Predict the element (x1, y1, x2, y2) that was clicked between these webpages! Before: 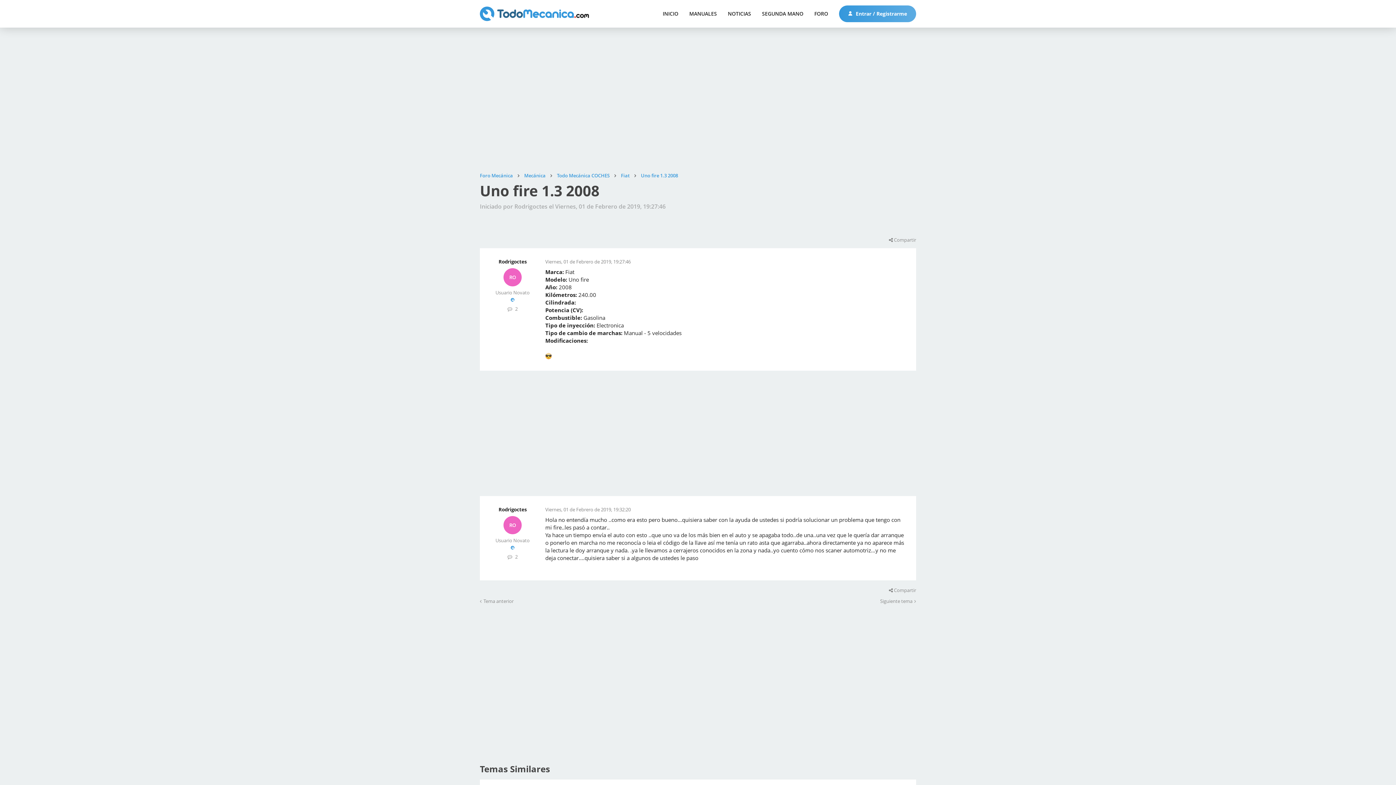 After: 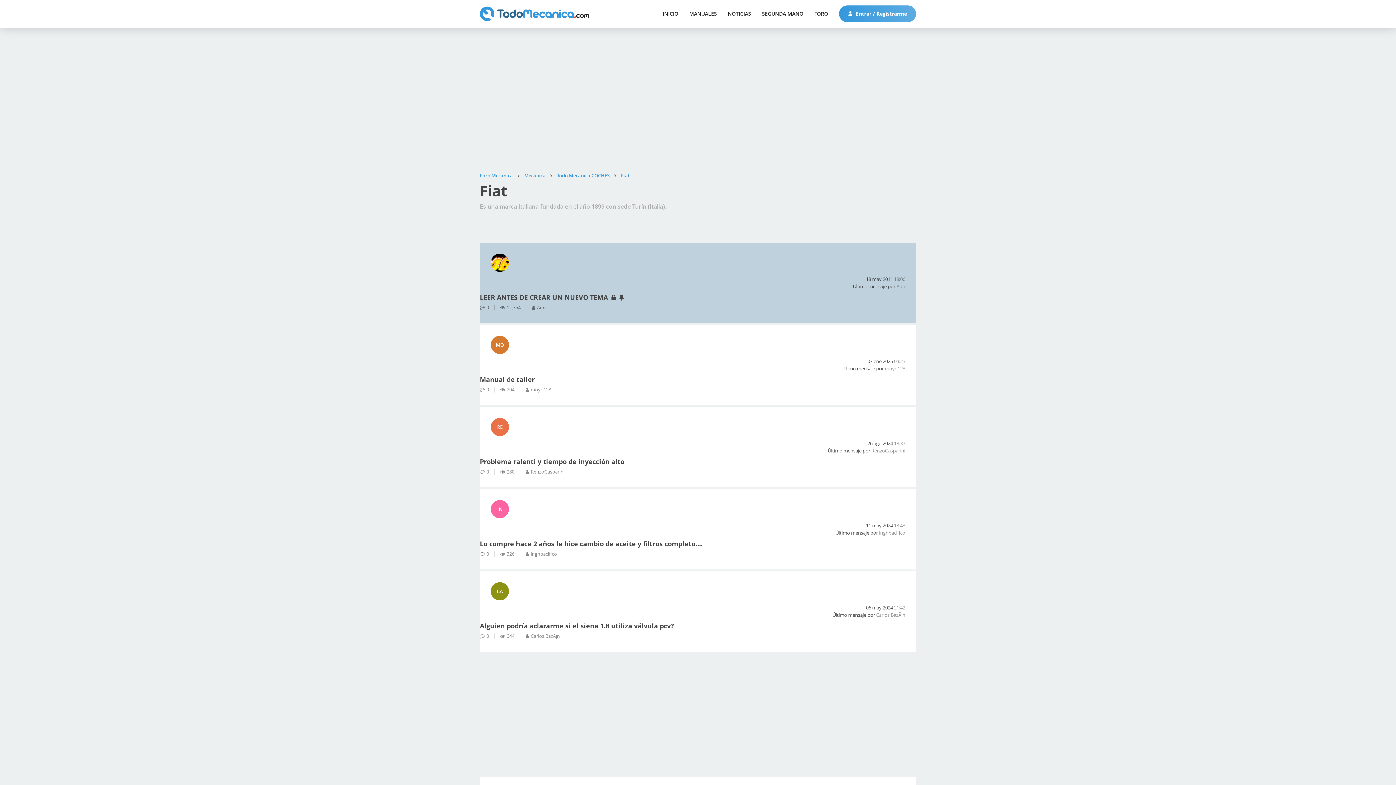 Action: label: Fiat bbox: (621, 172, 629, 178)